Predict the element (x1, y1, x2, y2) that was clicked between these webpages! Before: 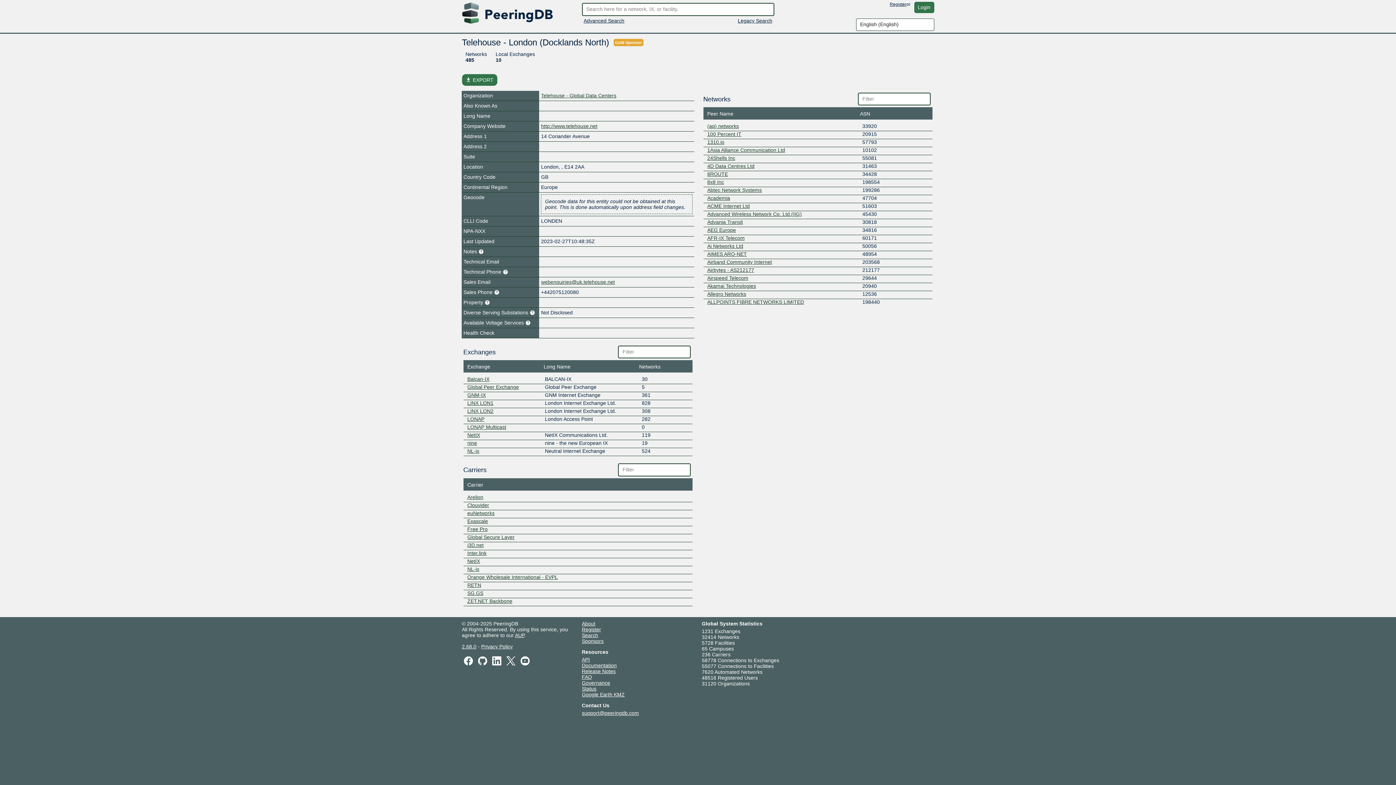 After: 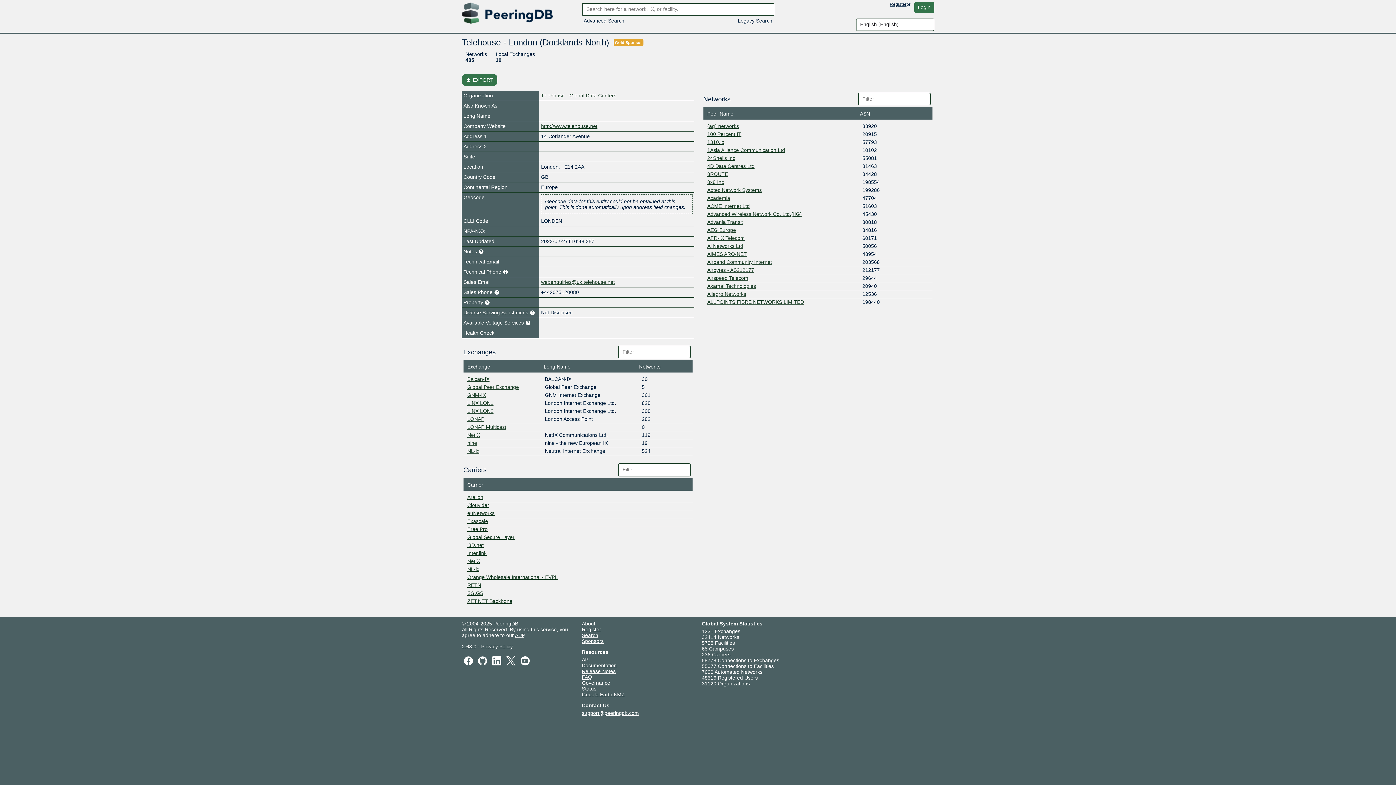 Action: label: Google Earth KMZ bbox: (582, 691, 624, 697)